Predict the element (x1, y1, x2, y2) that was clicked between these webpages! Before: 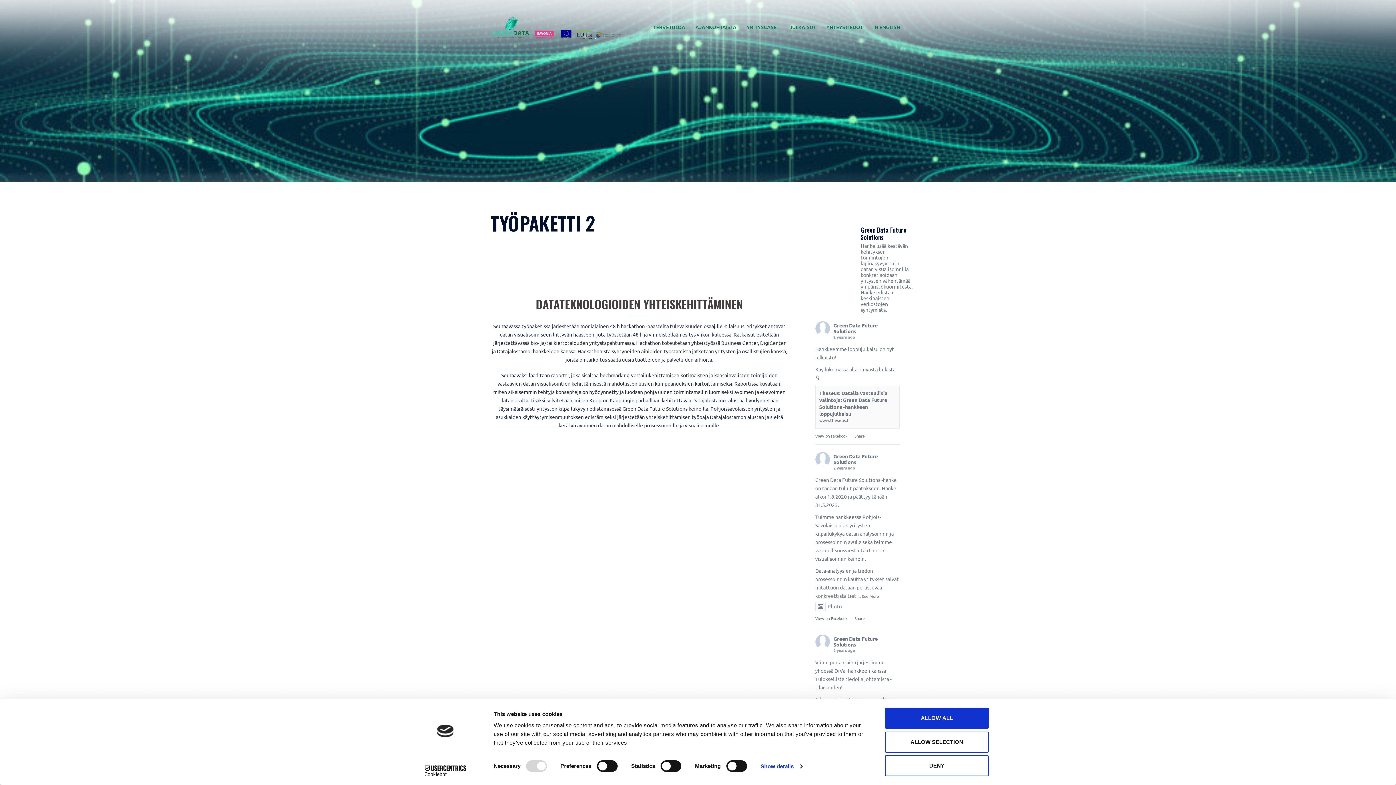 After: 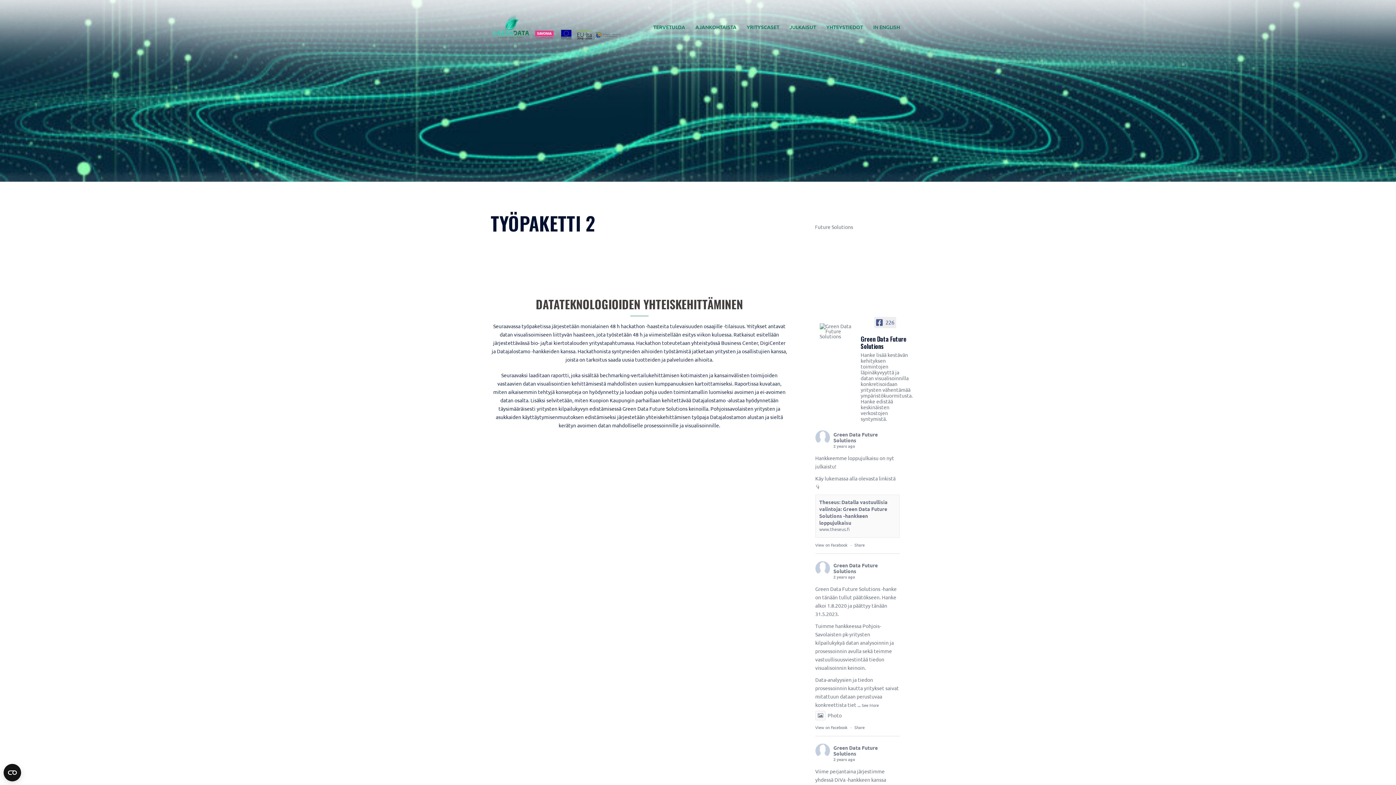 Action: label: ALLOW ALL bbox: (885, 708, 989, 729)